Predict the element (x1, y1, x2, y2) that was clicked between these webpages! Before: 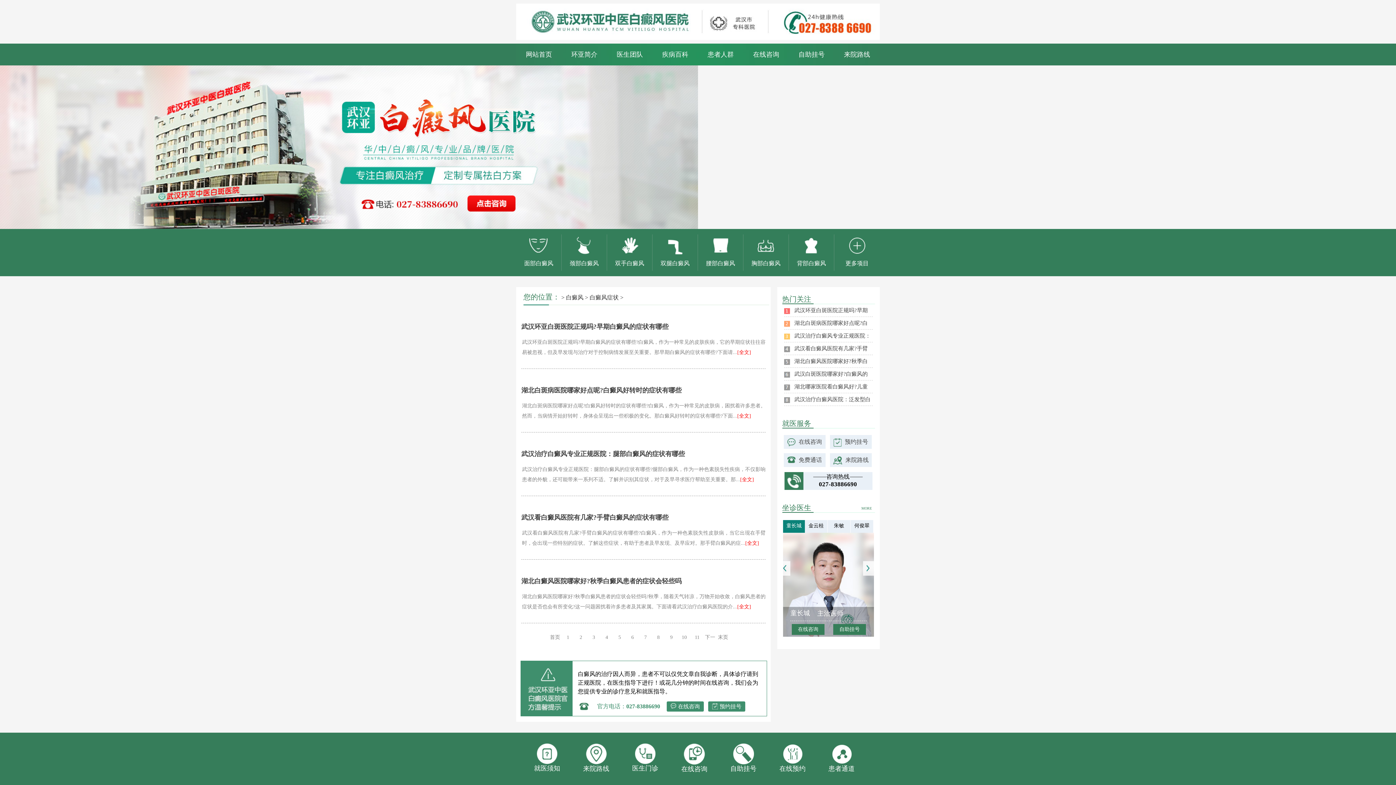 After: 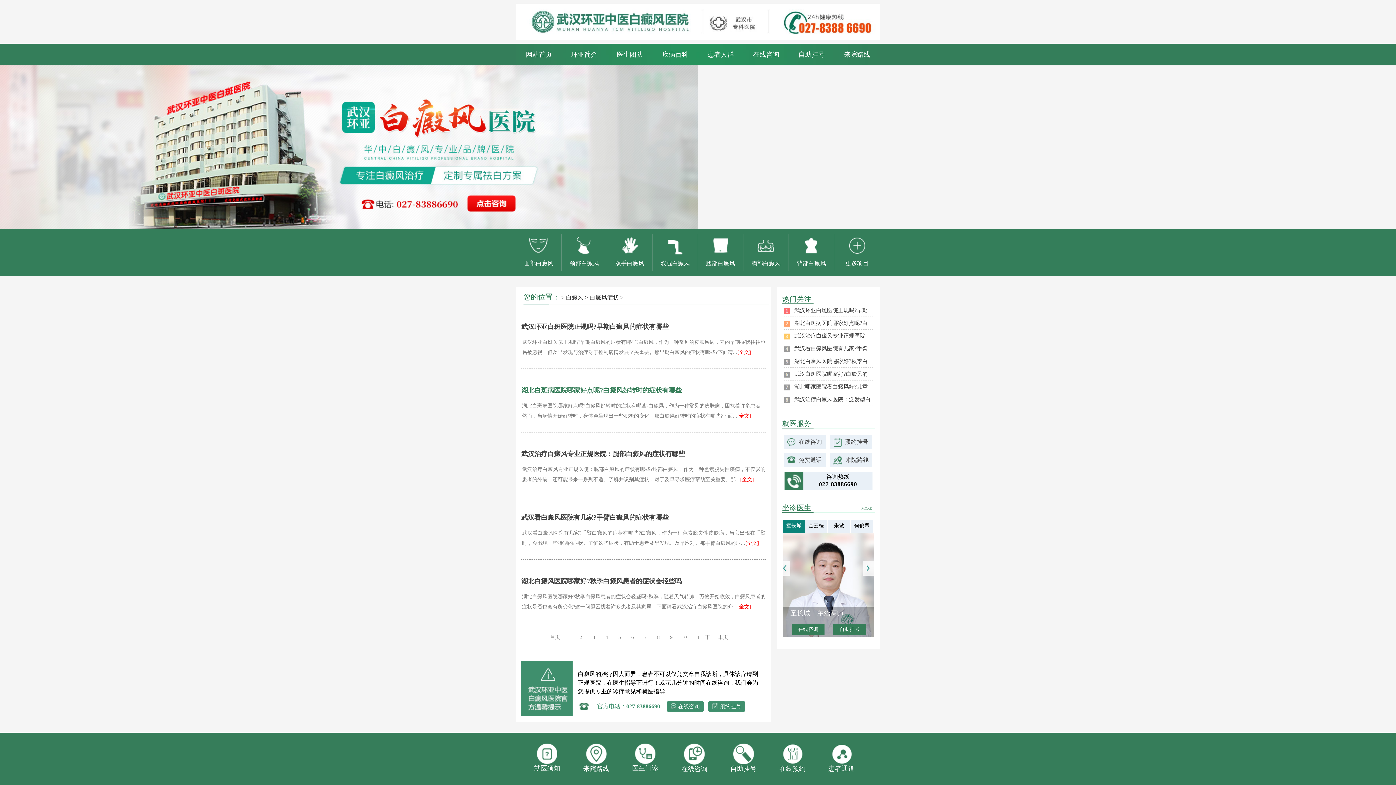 Action: label: 湖北白斑病医院哪家好点呢?白癜风好转时的症状有哪些 bbox: (521, 383, 681, 397)